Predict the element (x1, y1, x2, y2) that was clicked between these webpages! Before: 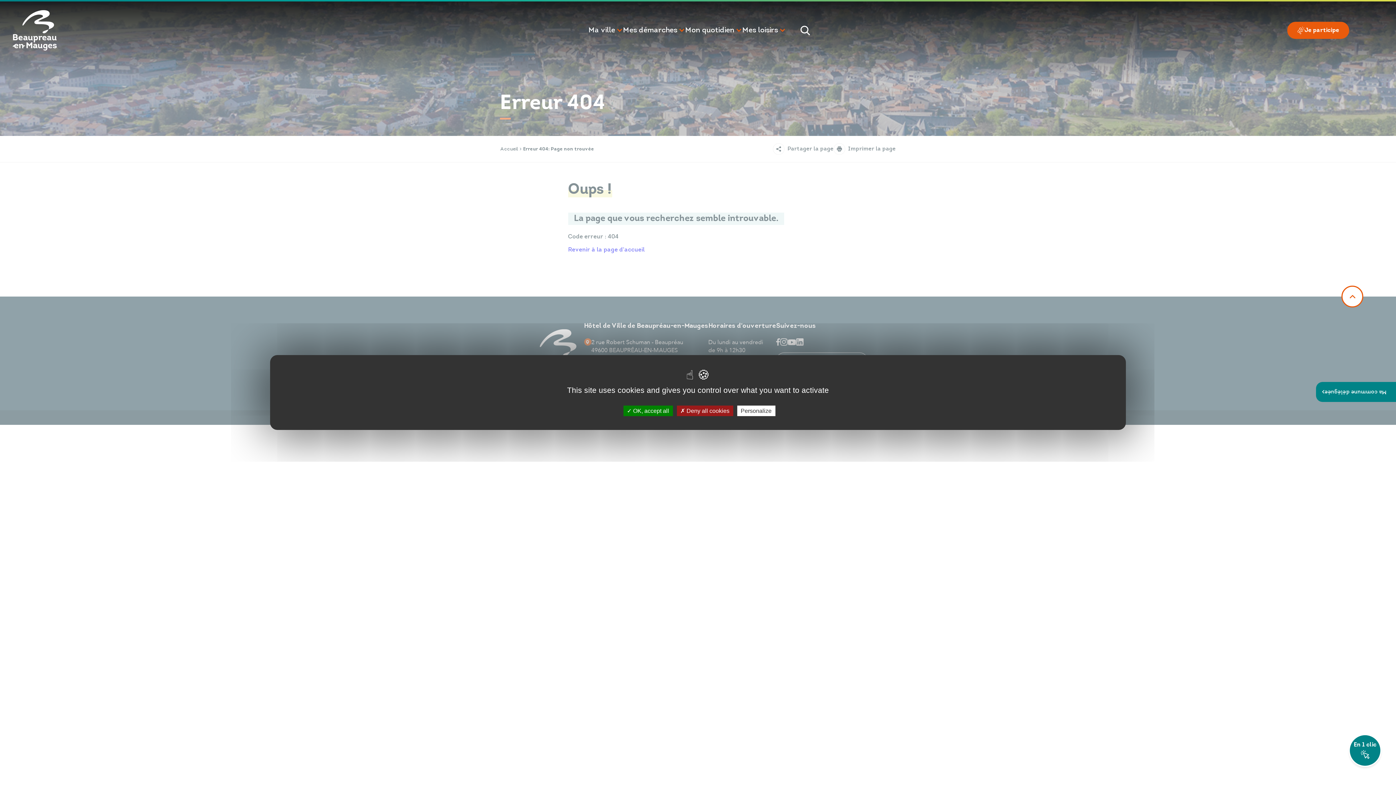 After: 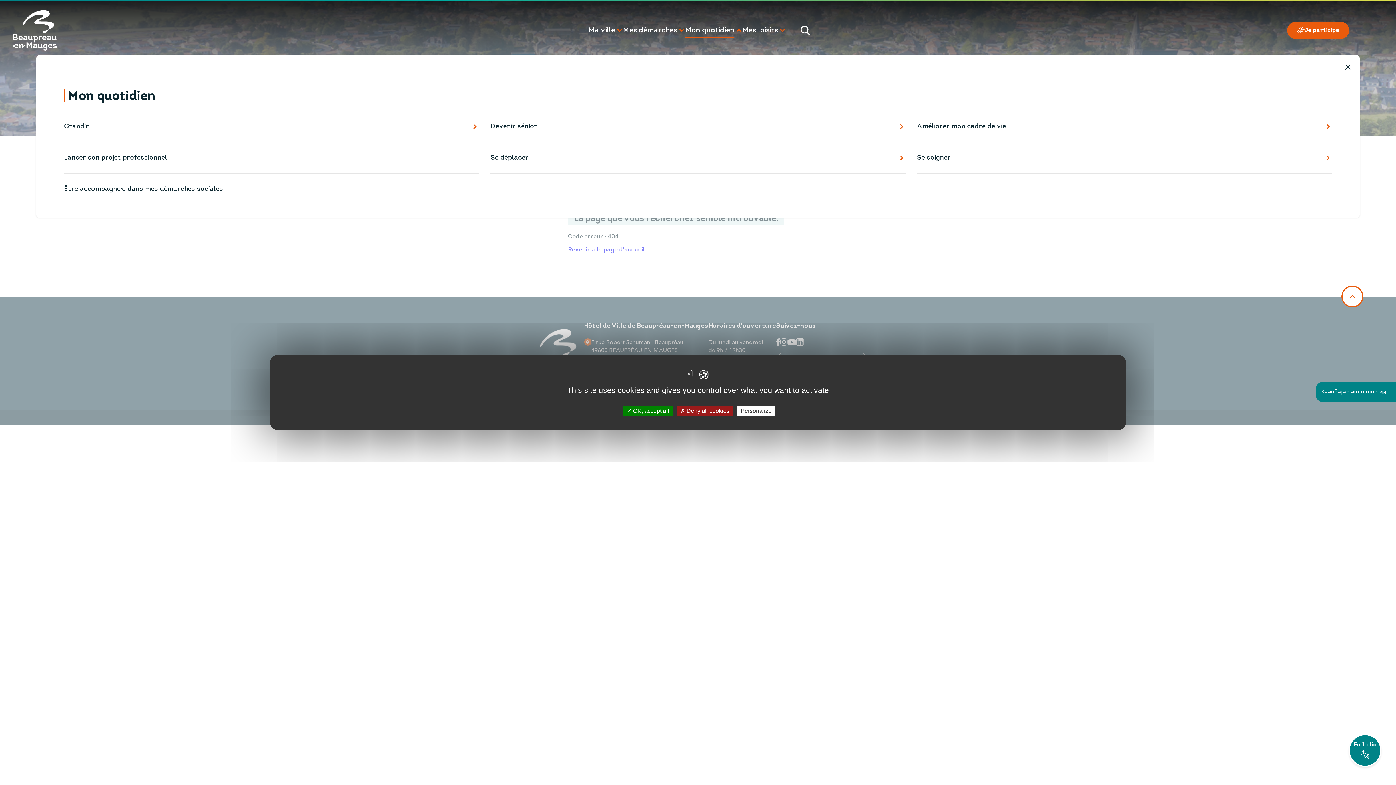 Action: bbox: (685, 26, 742, 34) label: Mon quotidien